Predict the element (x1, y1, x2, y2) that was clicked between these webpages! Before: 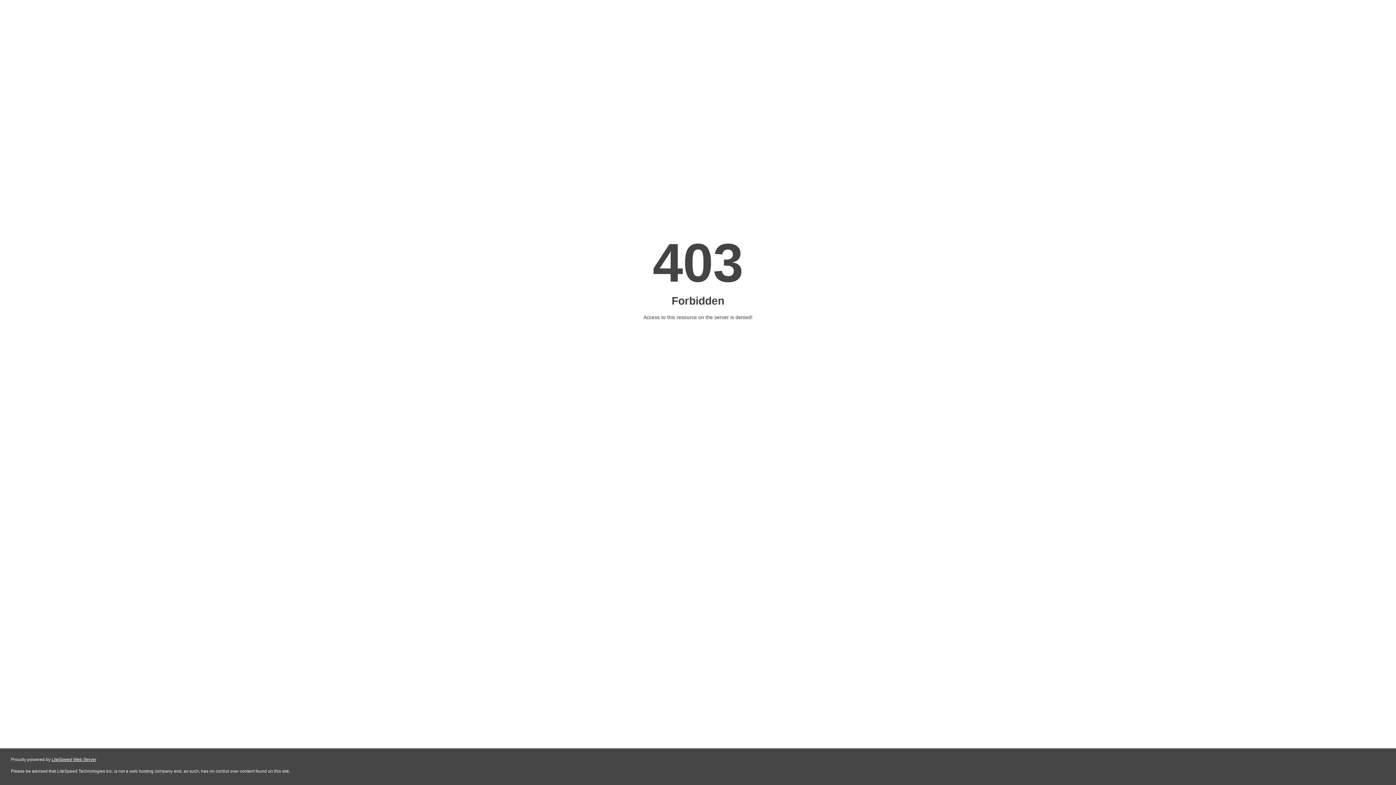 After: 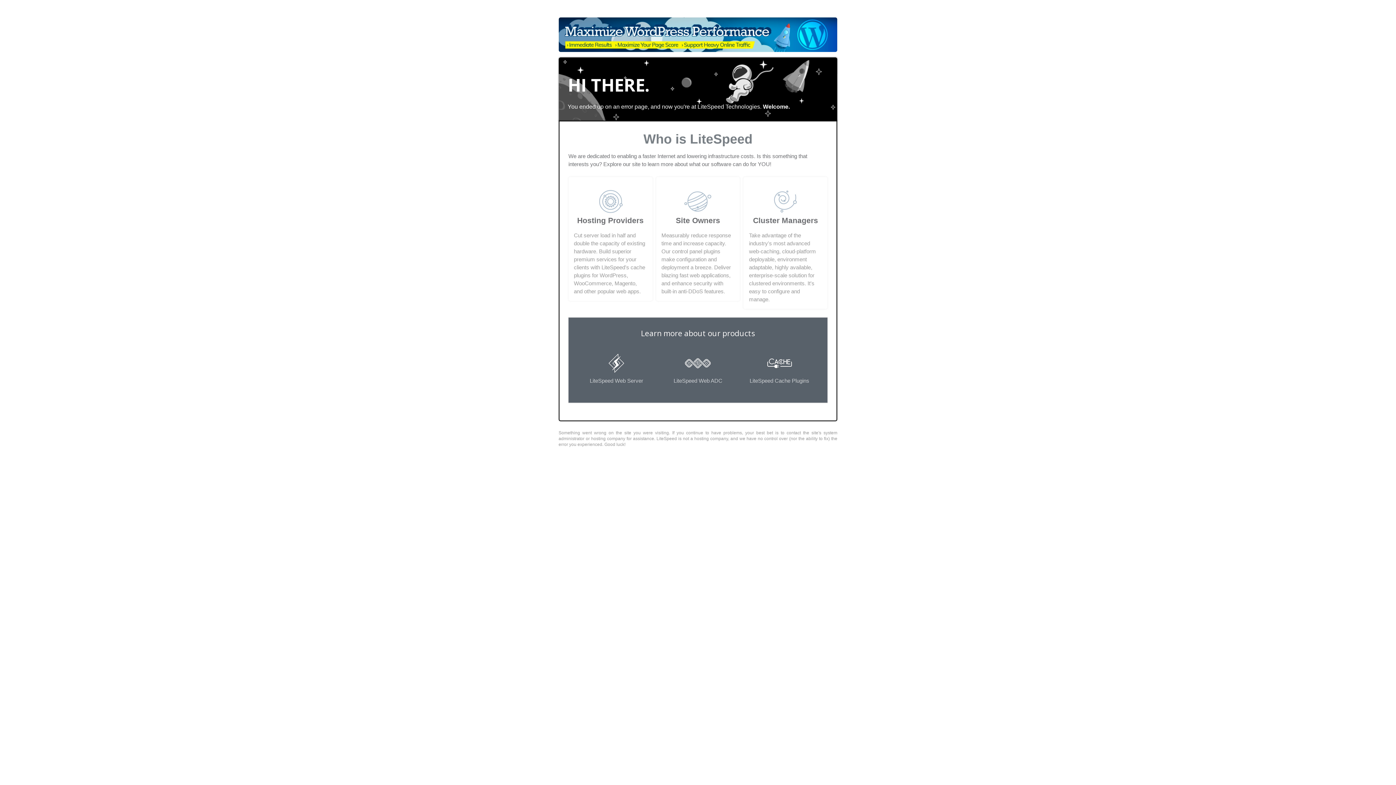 Action: bbox: (51, 757, 96, 762) label: LiteSpeed Web Server